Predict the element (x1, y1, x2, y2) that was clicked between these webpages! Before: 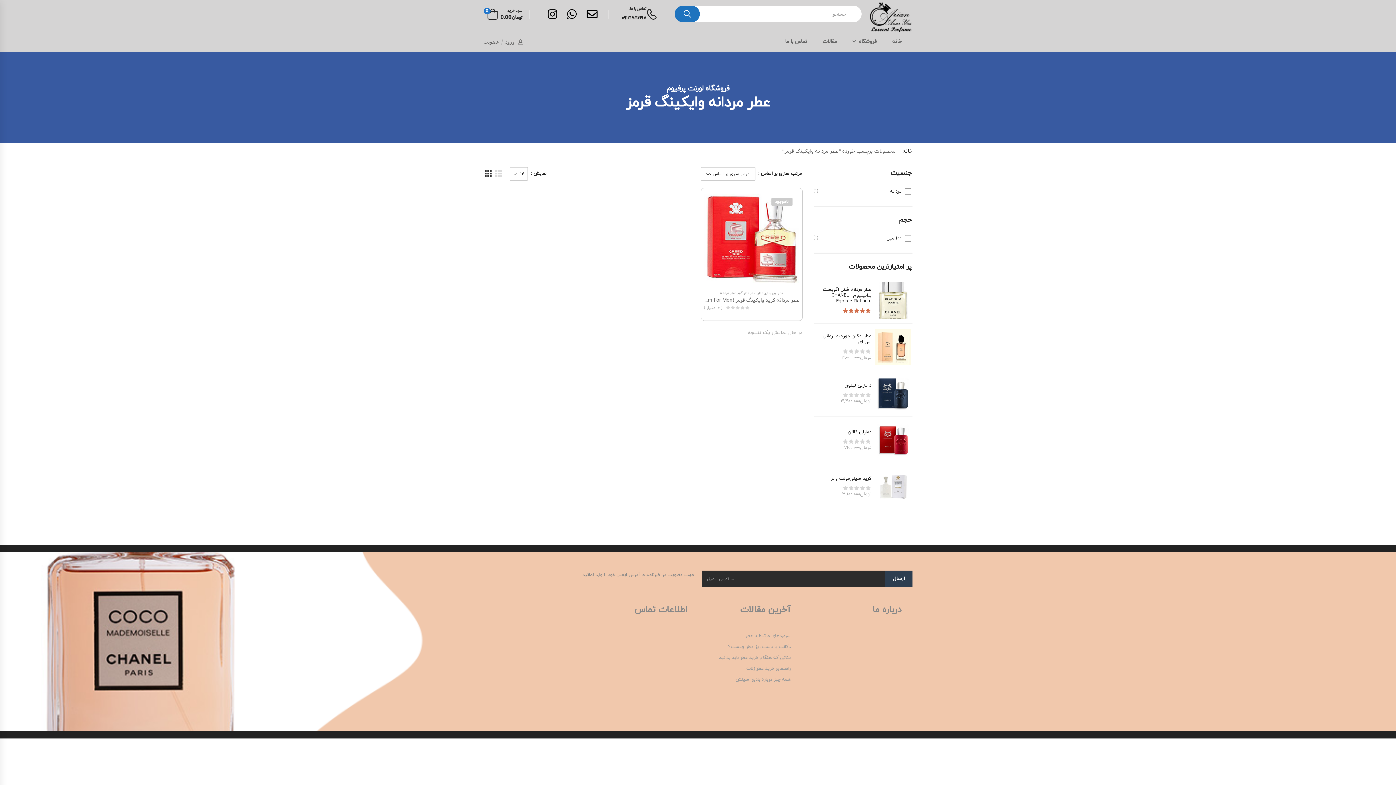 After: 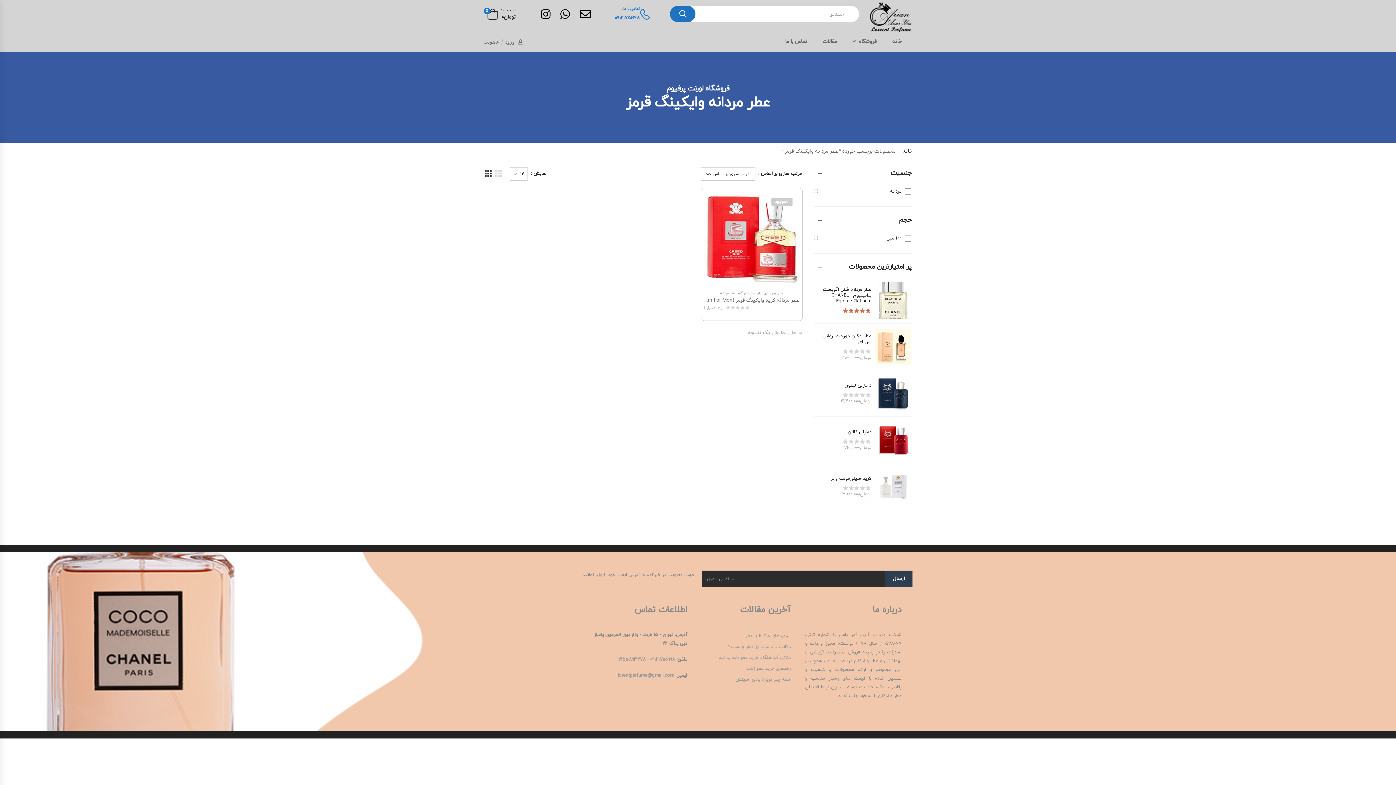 Action: bbox: (621, 5, 660, 22) label: تماس با ما:
09121756198